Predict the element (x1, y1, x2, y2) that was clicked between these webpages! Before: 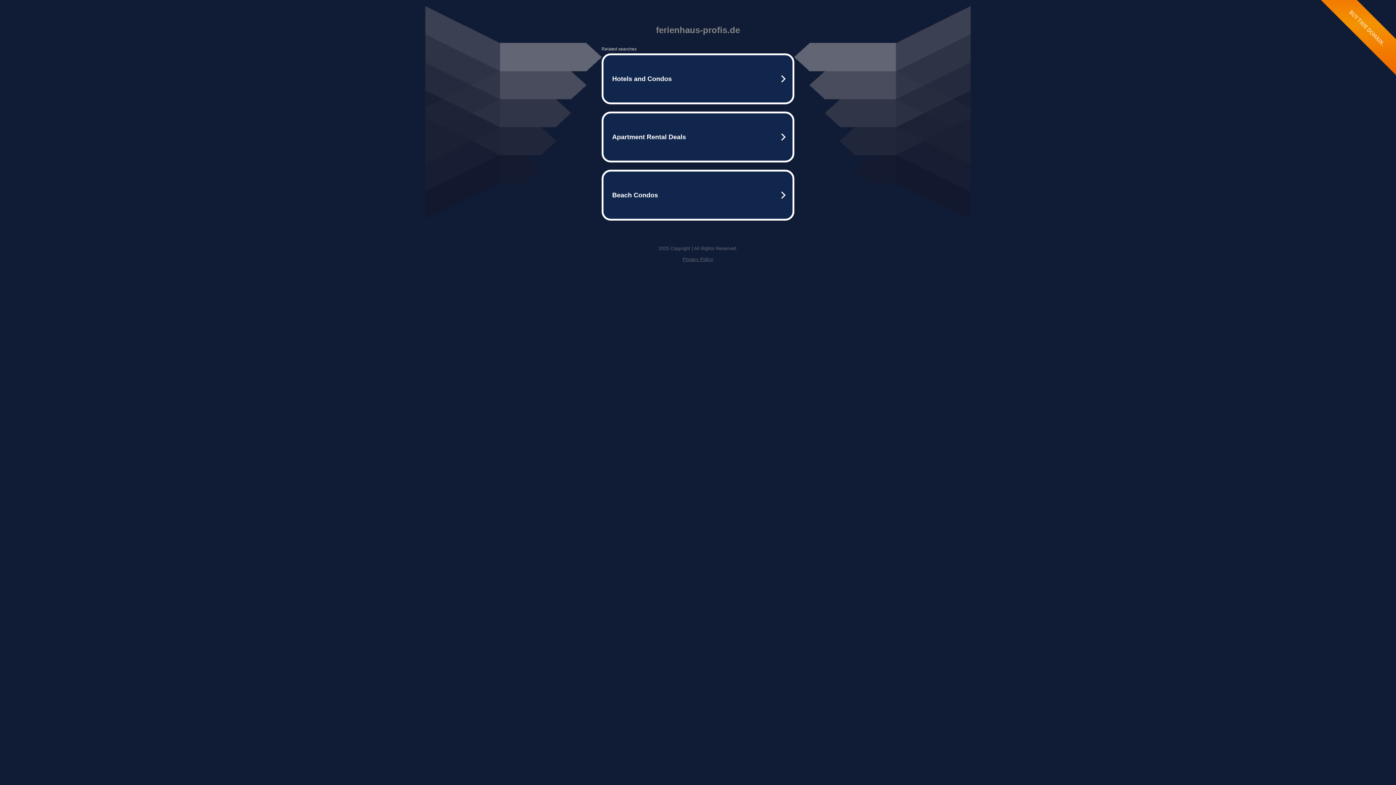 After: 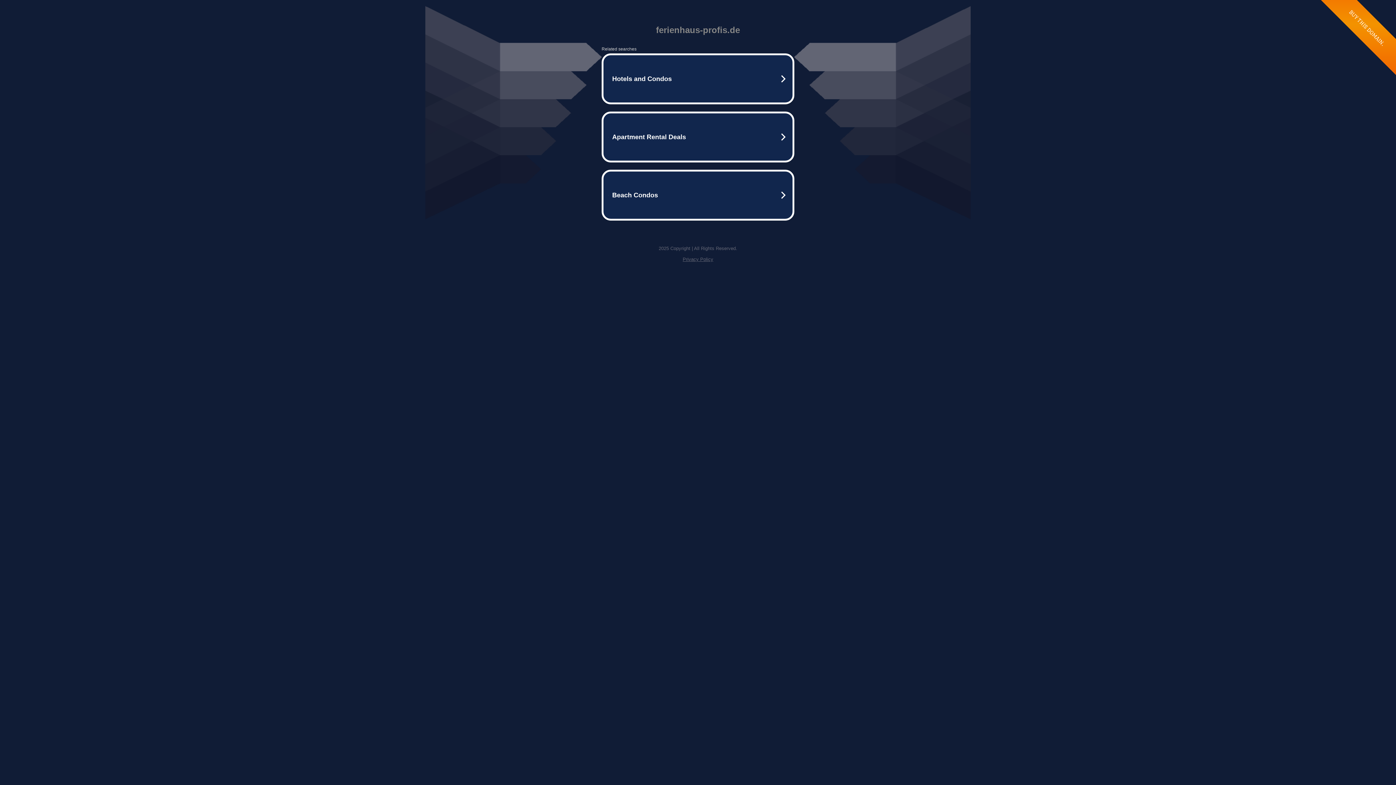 Action: bbox: (682, 256, 713, 262) label: Privacy Policy